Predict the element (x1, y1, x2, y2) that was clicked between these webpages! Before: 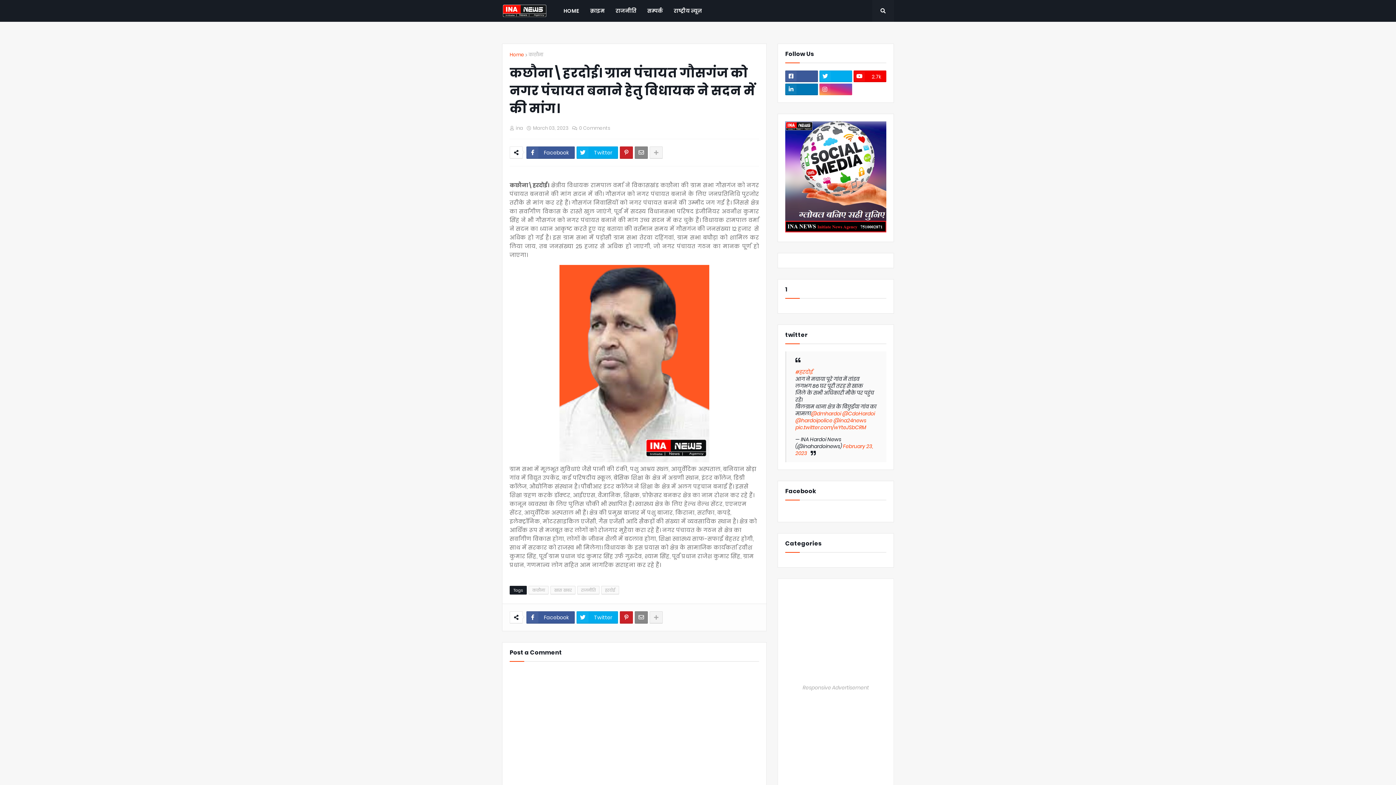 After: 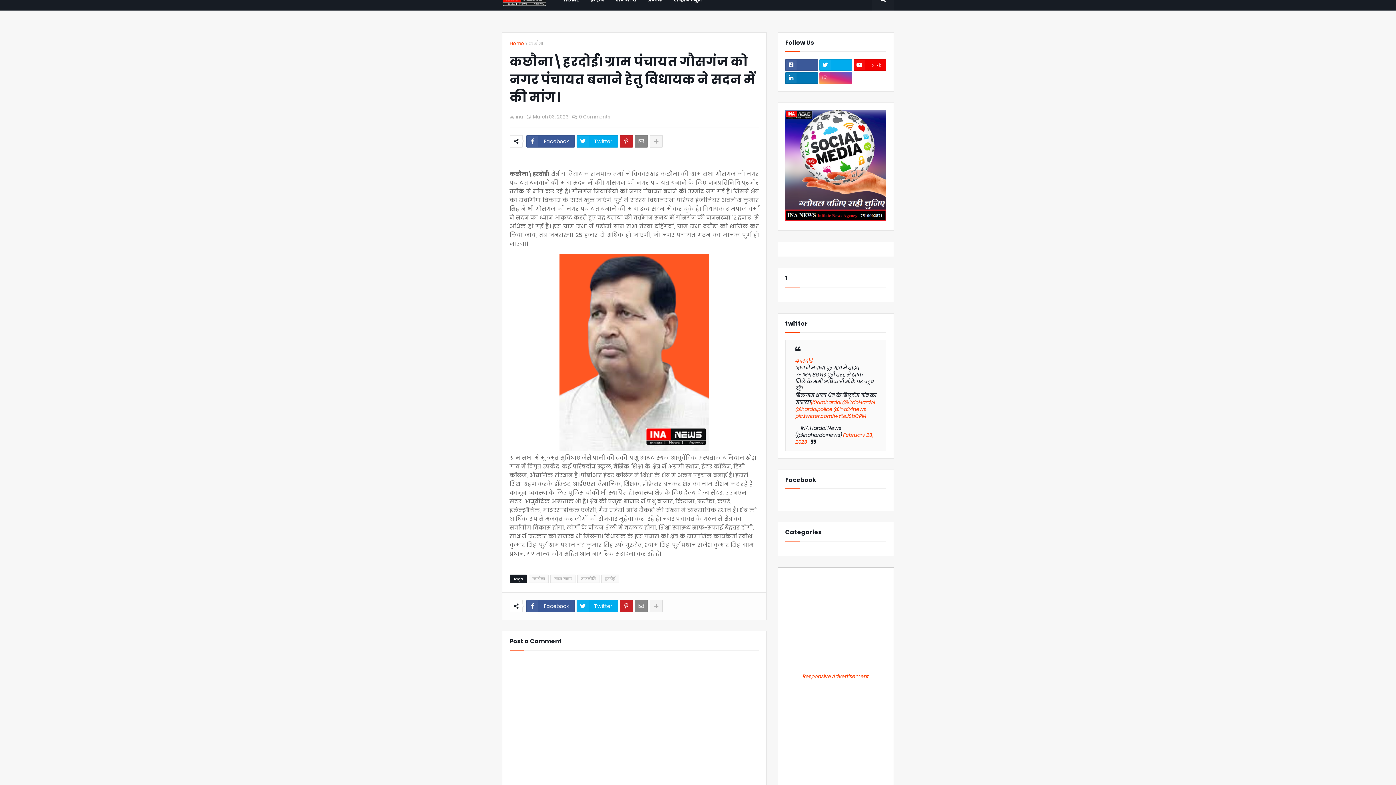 Action: bbox: (777, 578, 894, 797) label: Responsive Advertisement